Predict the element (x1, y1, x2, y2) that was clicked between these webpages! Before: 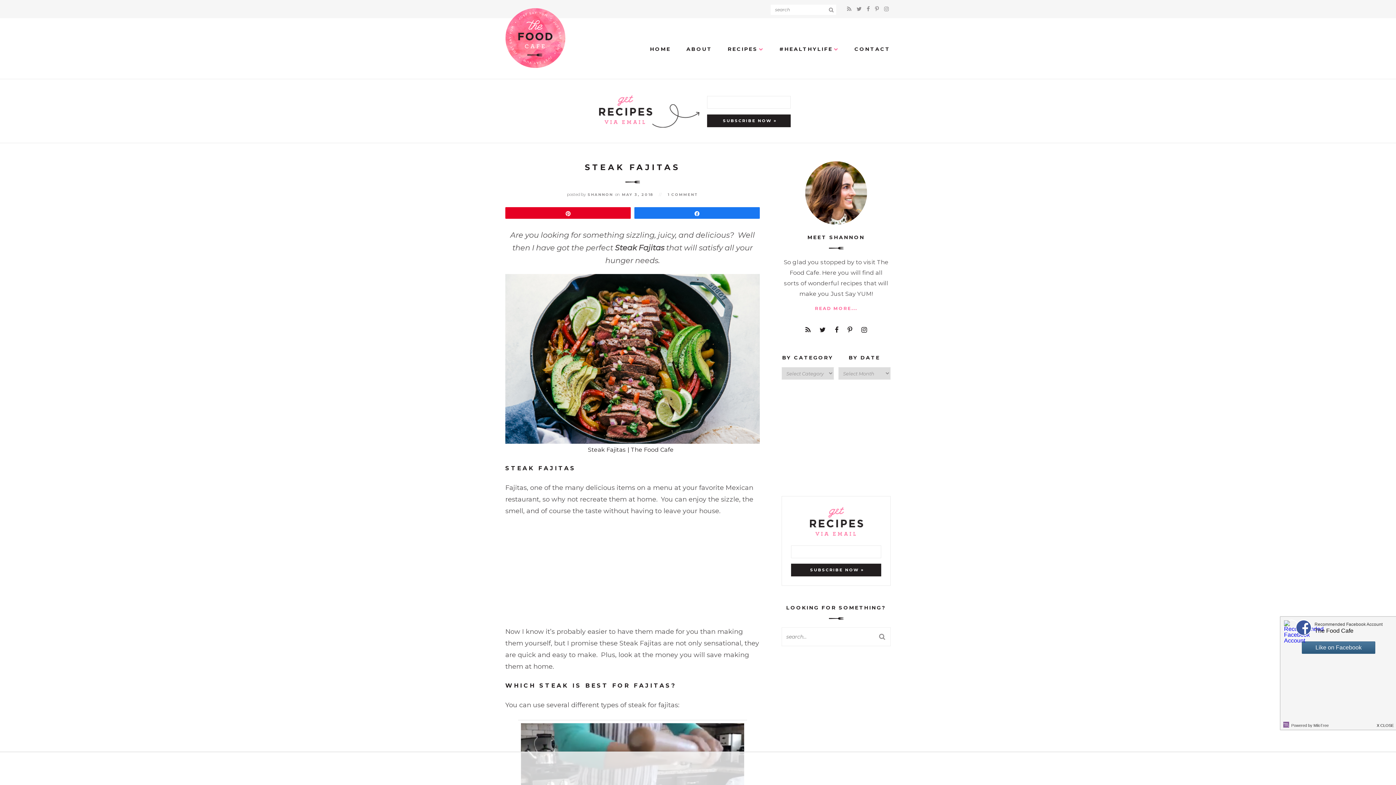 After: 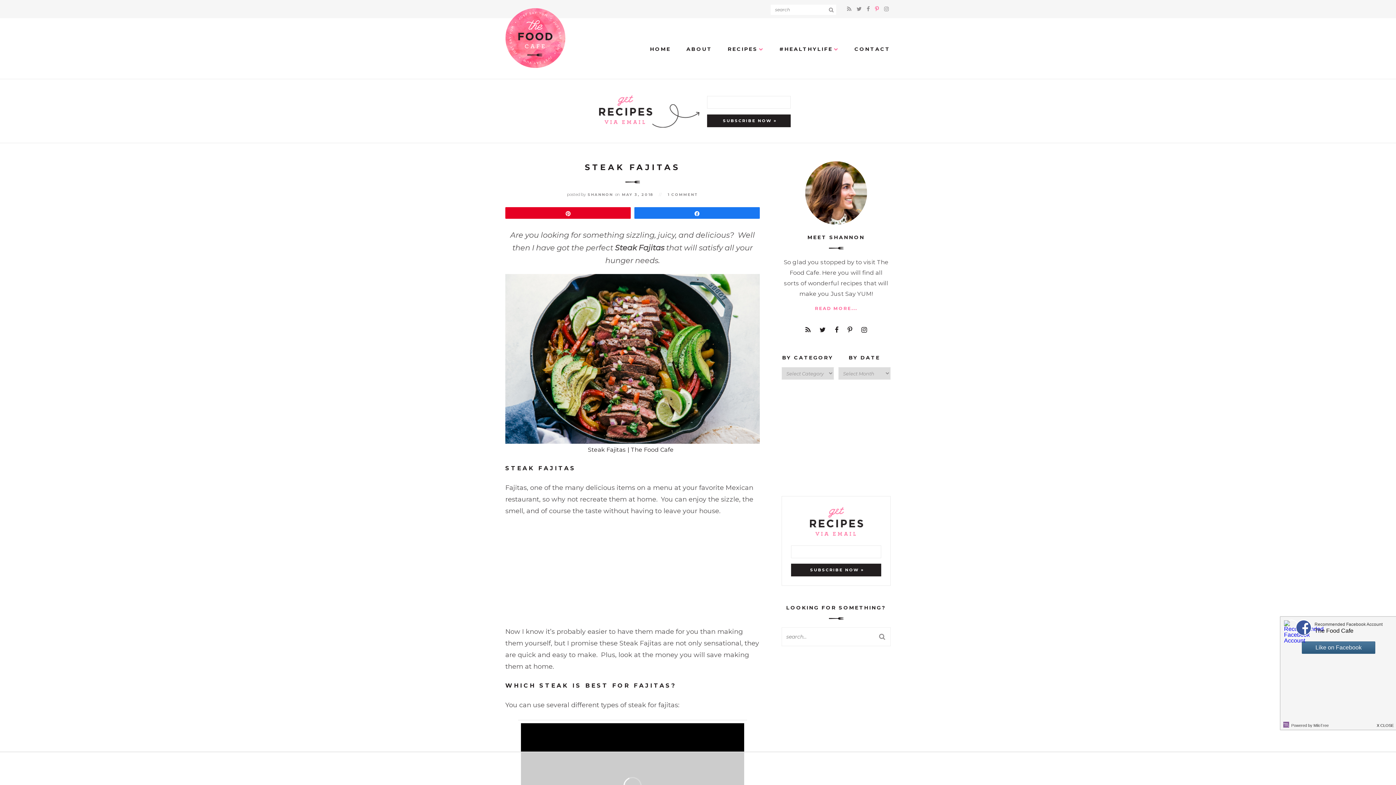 Action: label:   bbox: (873, 4, 882, 13)